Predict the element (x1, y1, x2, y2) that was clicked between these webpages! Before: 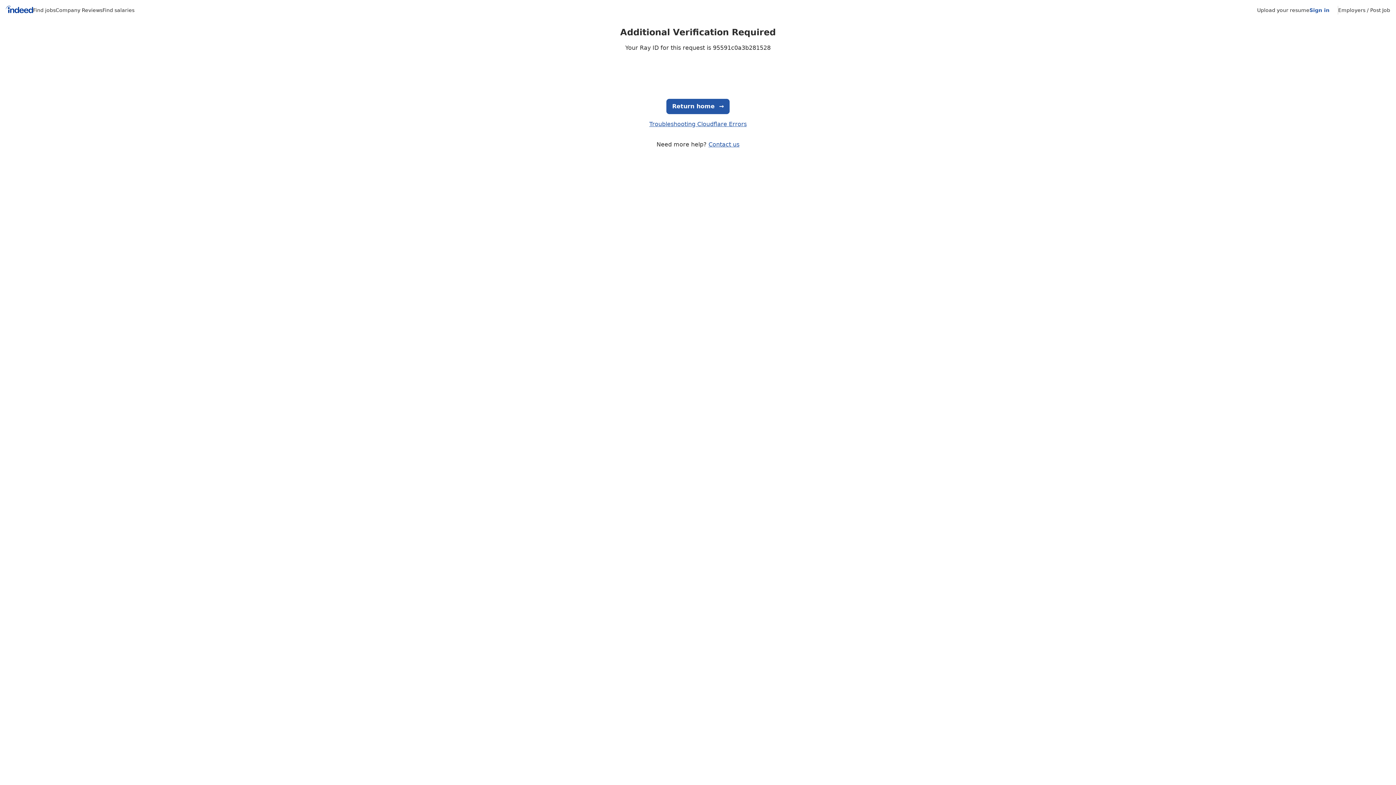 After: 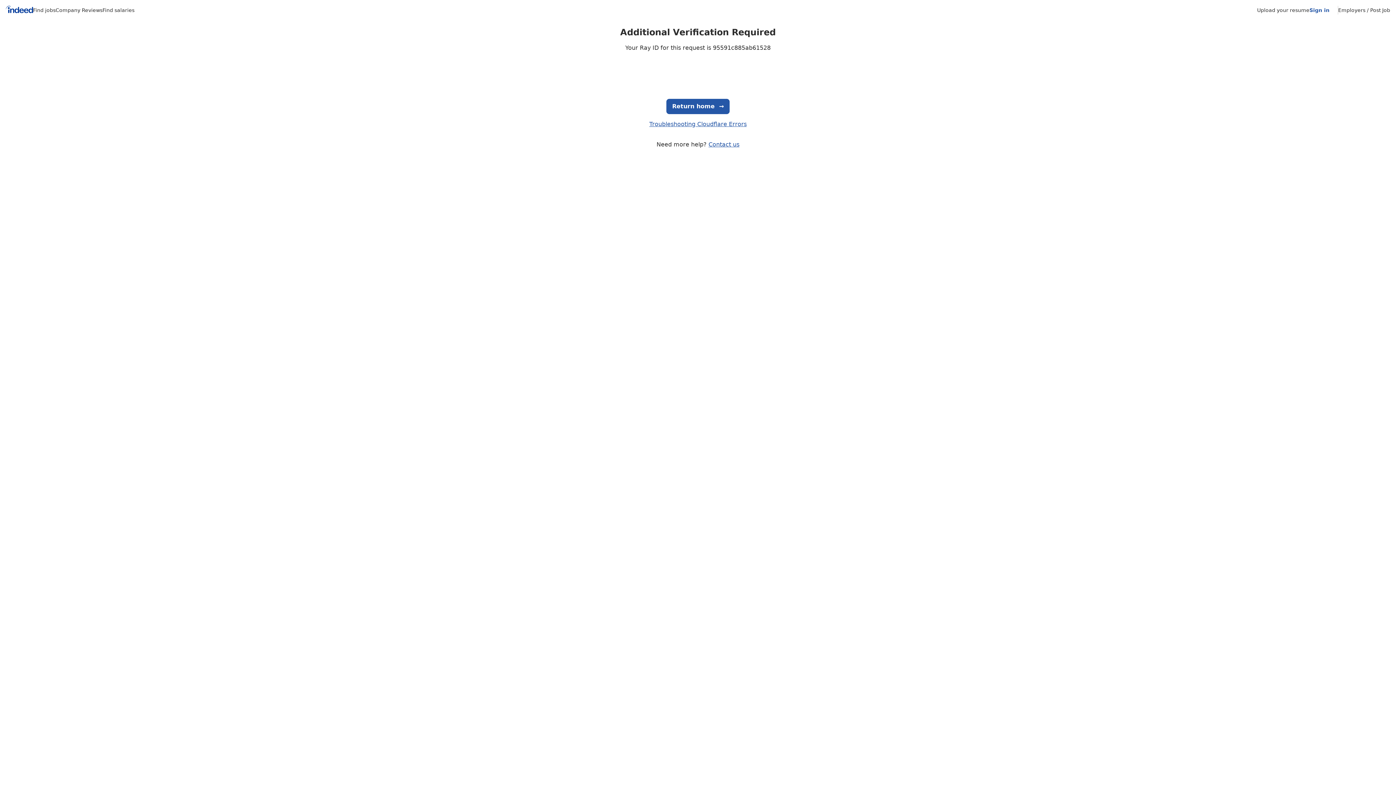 Action: bbox: (55, 7, 102, 13) label: Company Reviews